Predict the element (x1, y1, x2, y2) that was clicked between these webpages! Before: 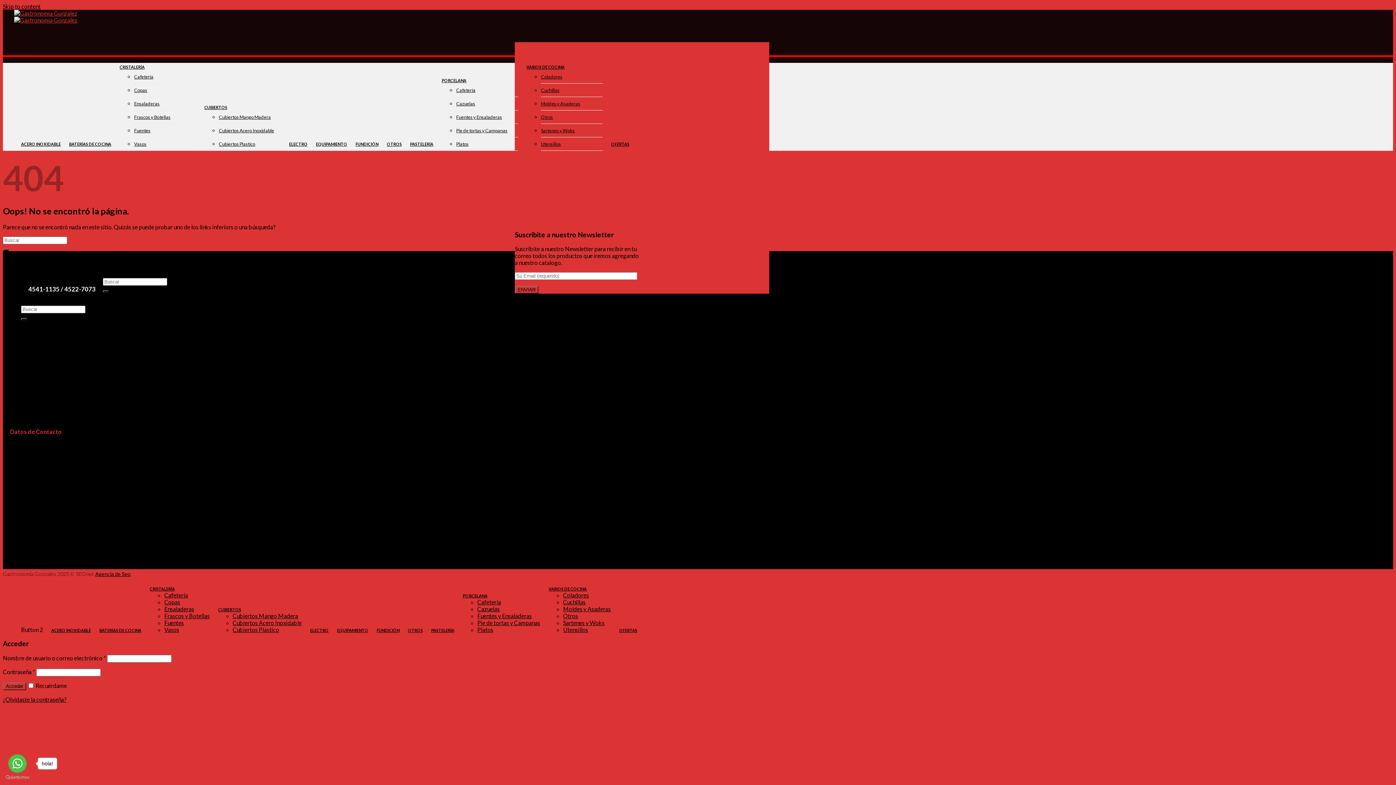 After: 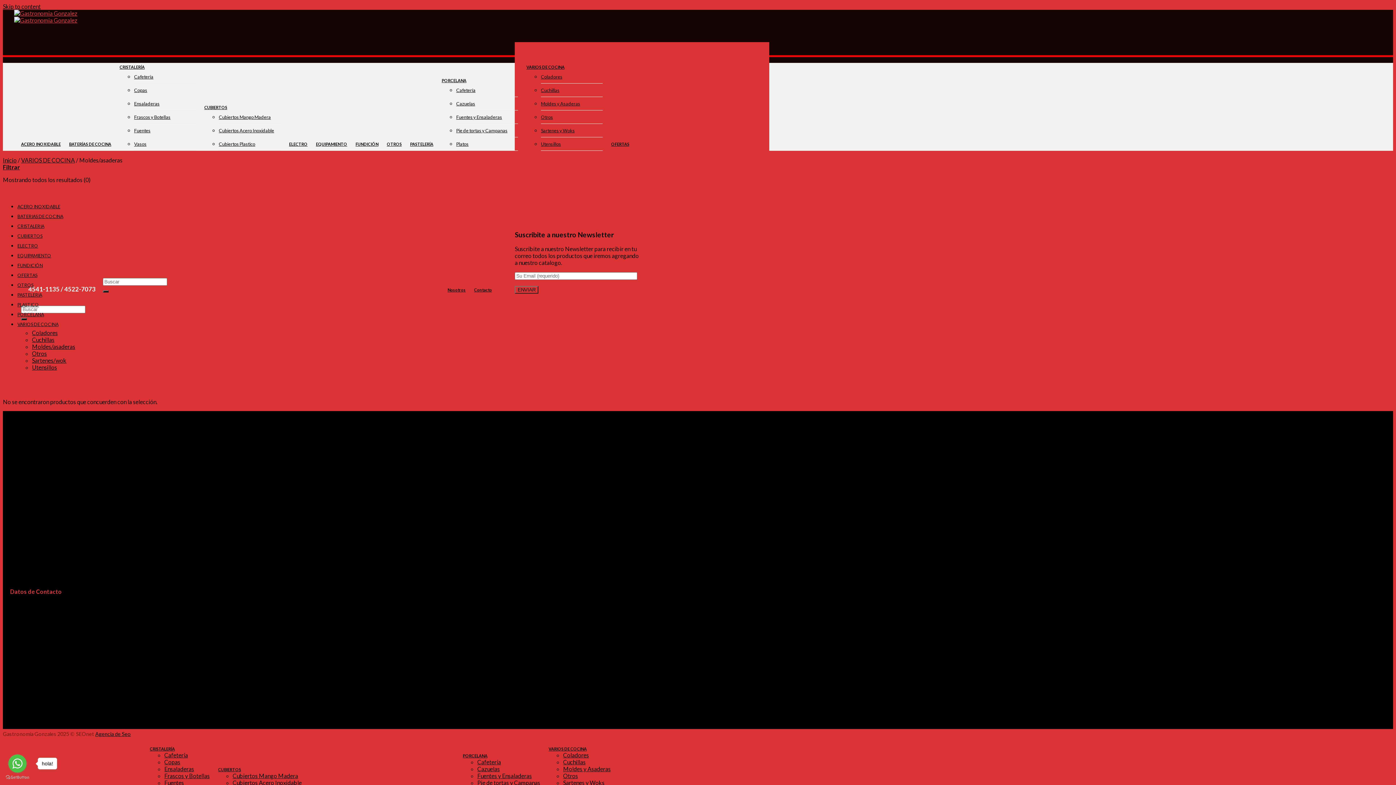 Action: label: Moldes y Asaderas bbox: (541, 97, 602, 110)